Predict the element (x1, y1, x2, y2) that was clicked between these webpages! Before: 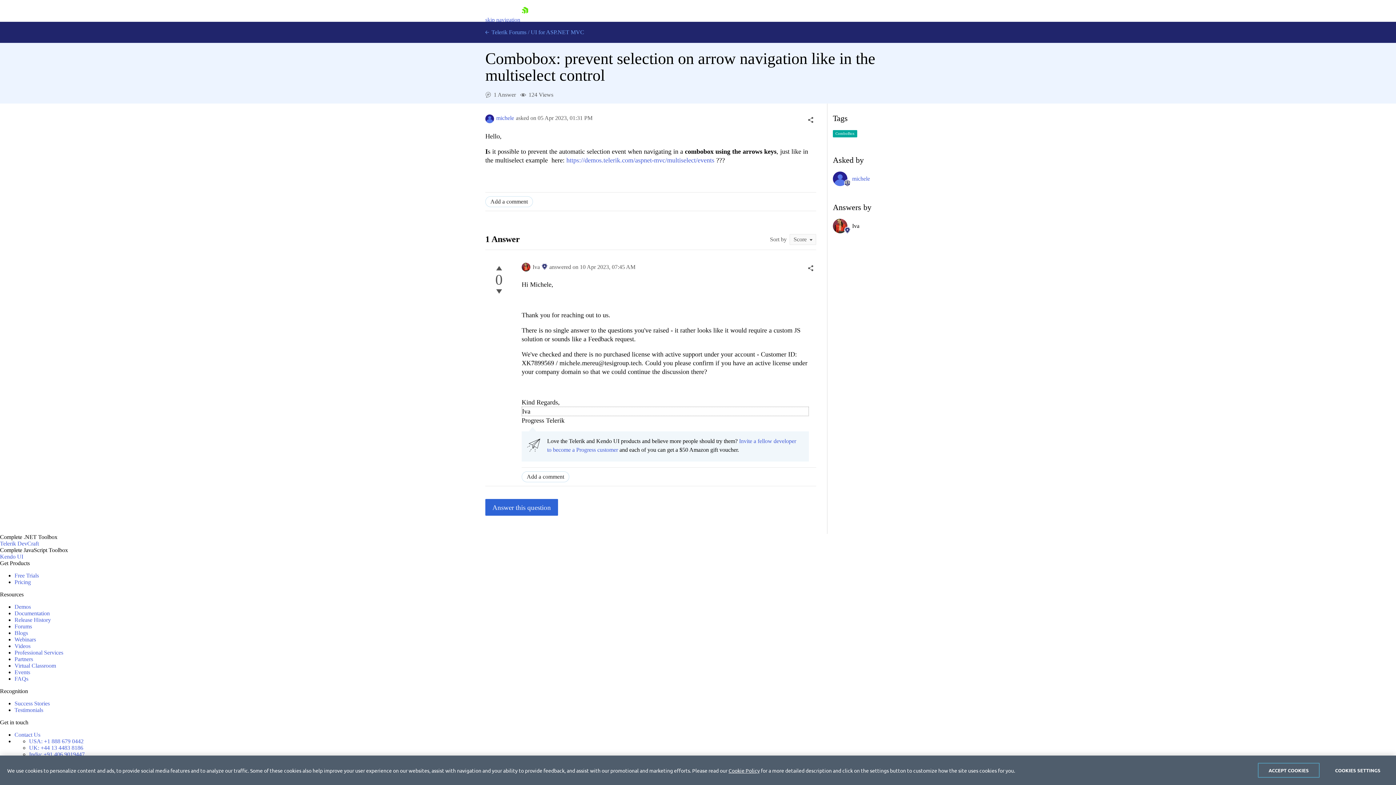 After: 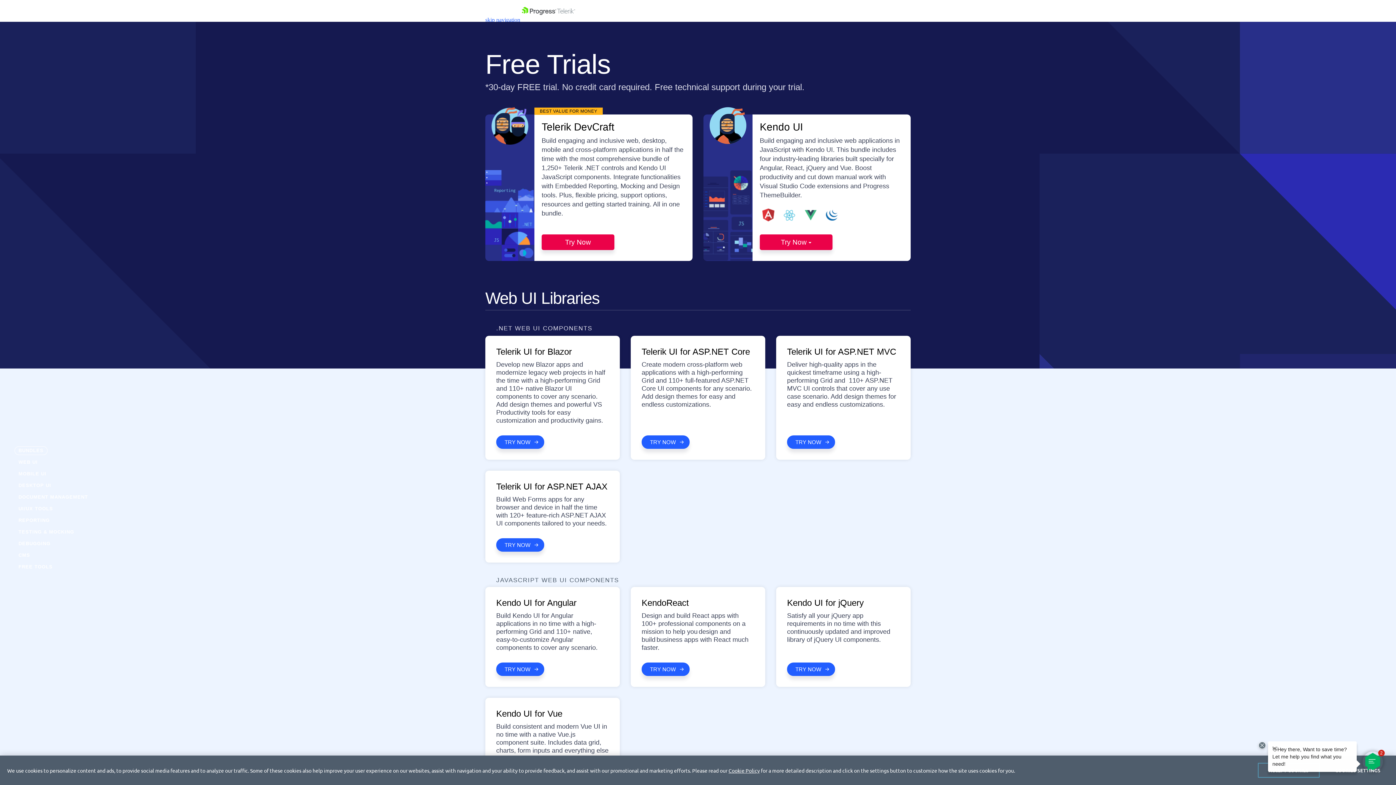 Action: label: Free Trials bbox: (14, 572, 38, 578)